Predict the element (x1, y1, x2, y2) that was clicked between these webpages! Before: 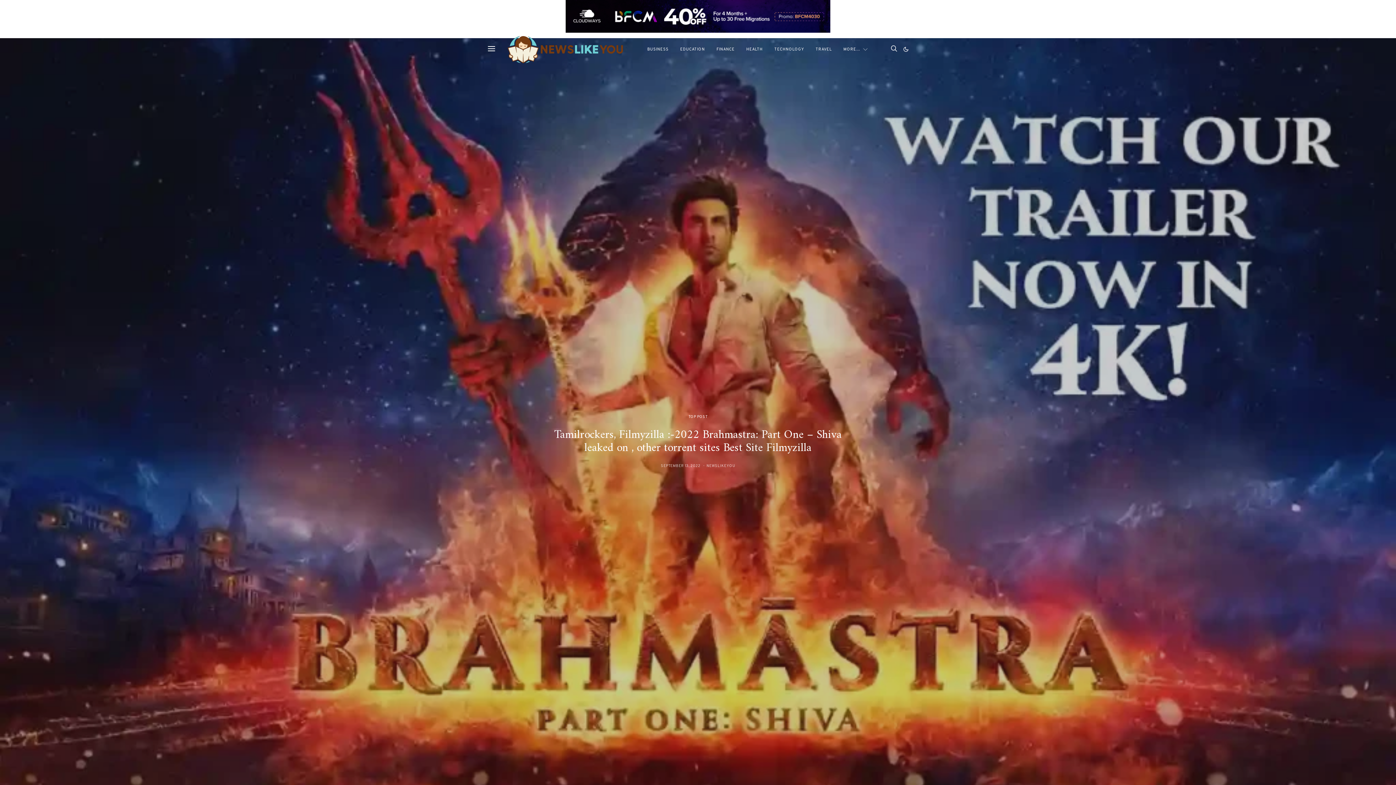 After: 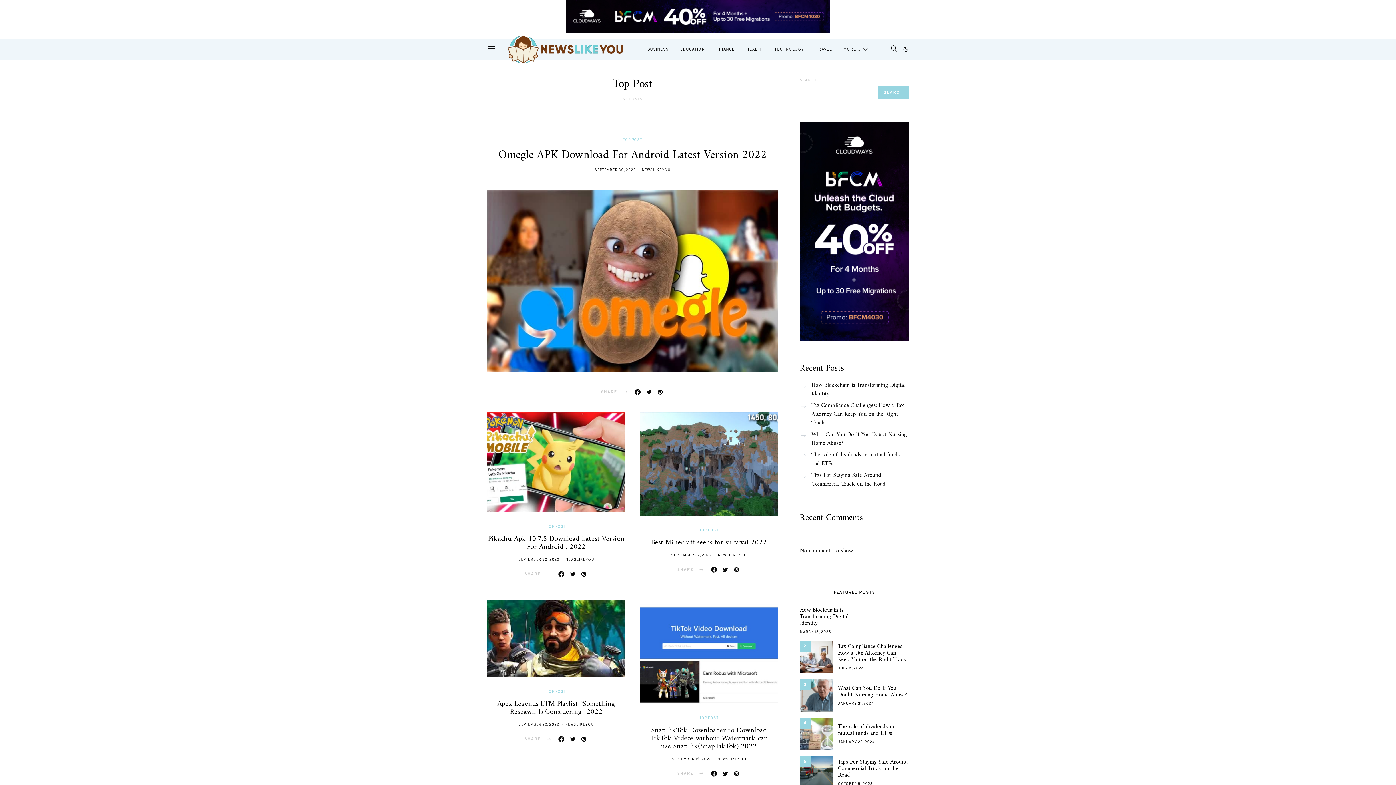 Action: label: TOP POST bbox: (688, 414, 707, 419)